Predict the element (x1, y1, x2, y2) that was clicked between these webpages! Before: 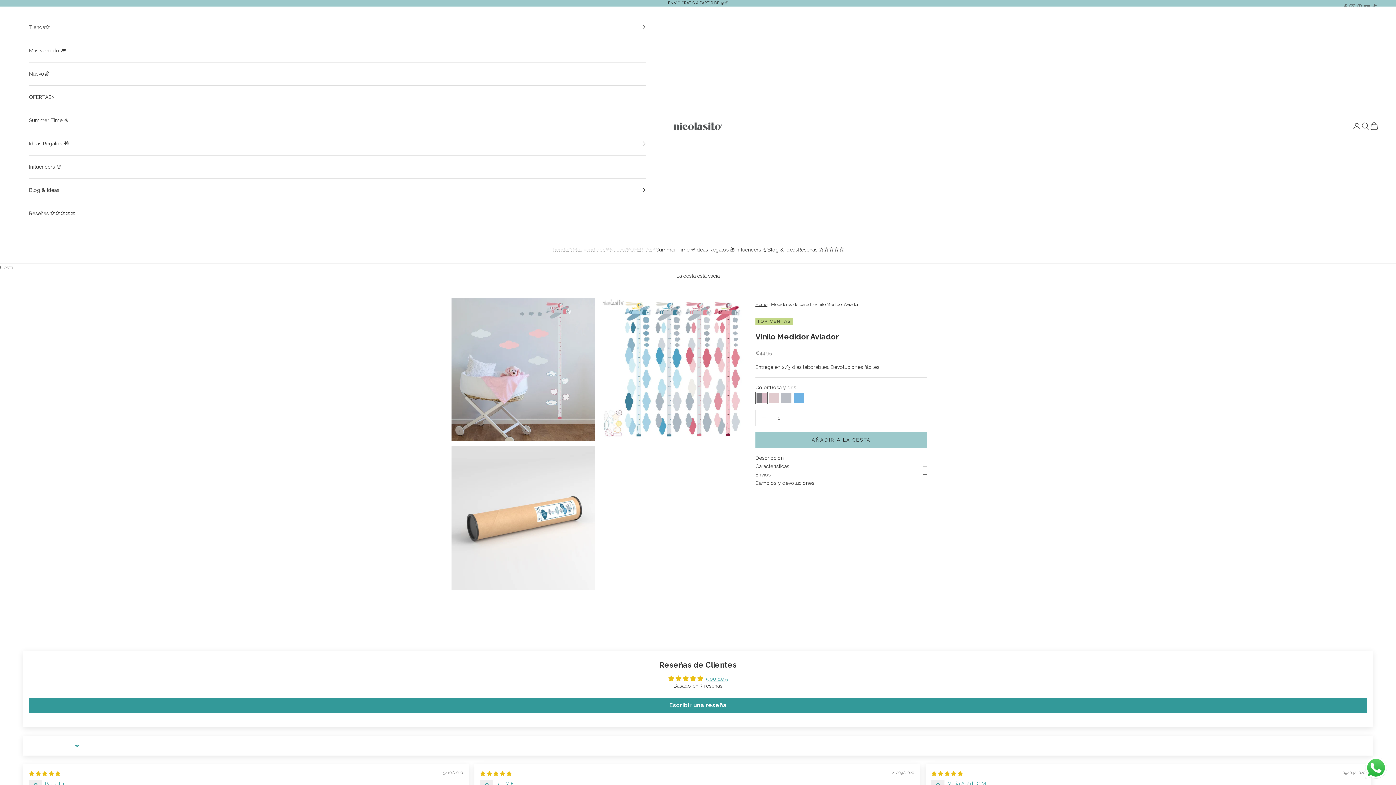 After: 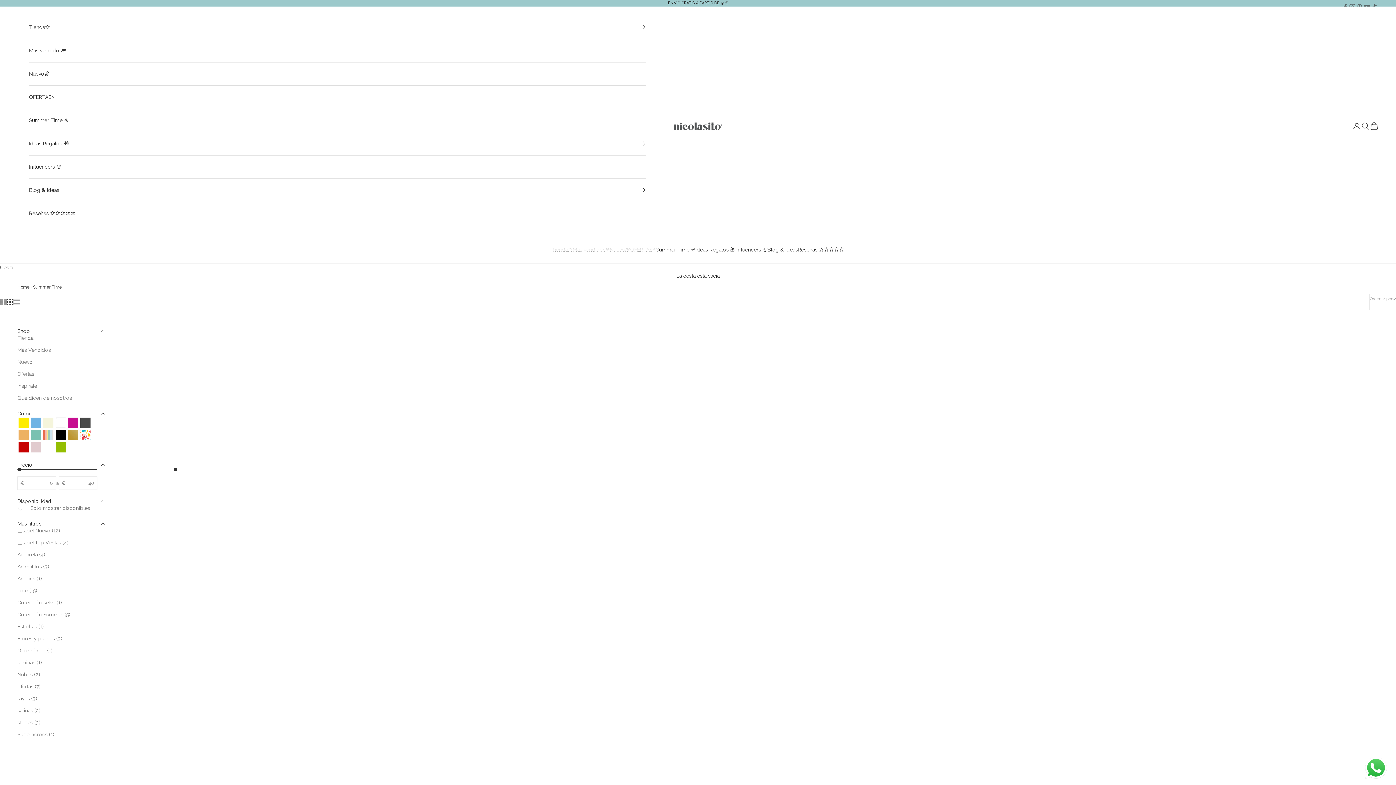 Action: label: Summer Time ☀️ bbox: (656, 245, 695, 254)